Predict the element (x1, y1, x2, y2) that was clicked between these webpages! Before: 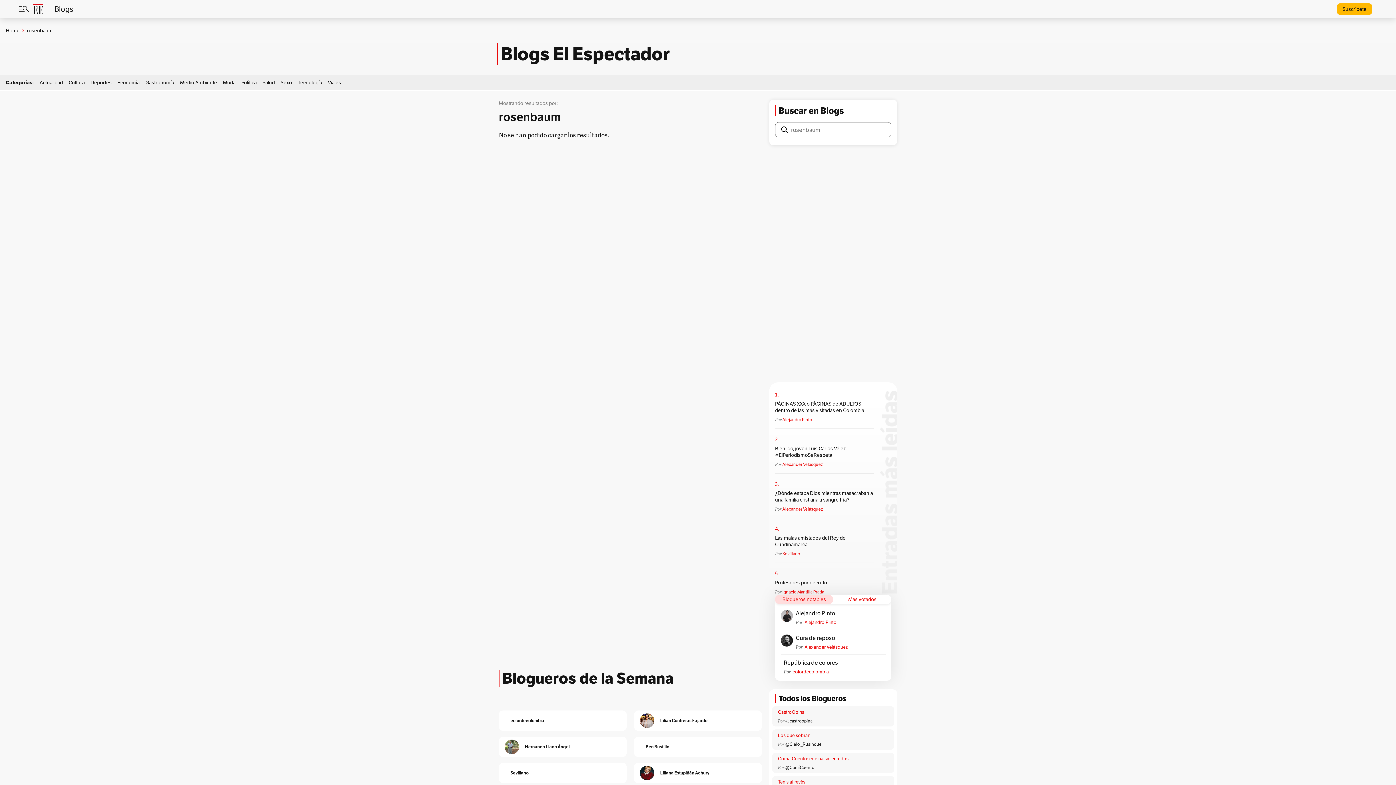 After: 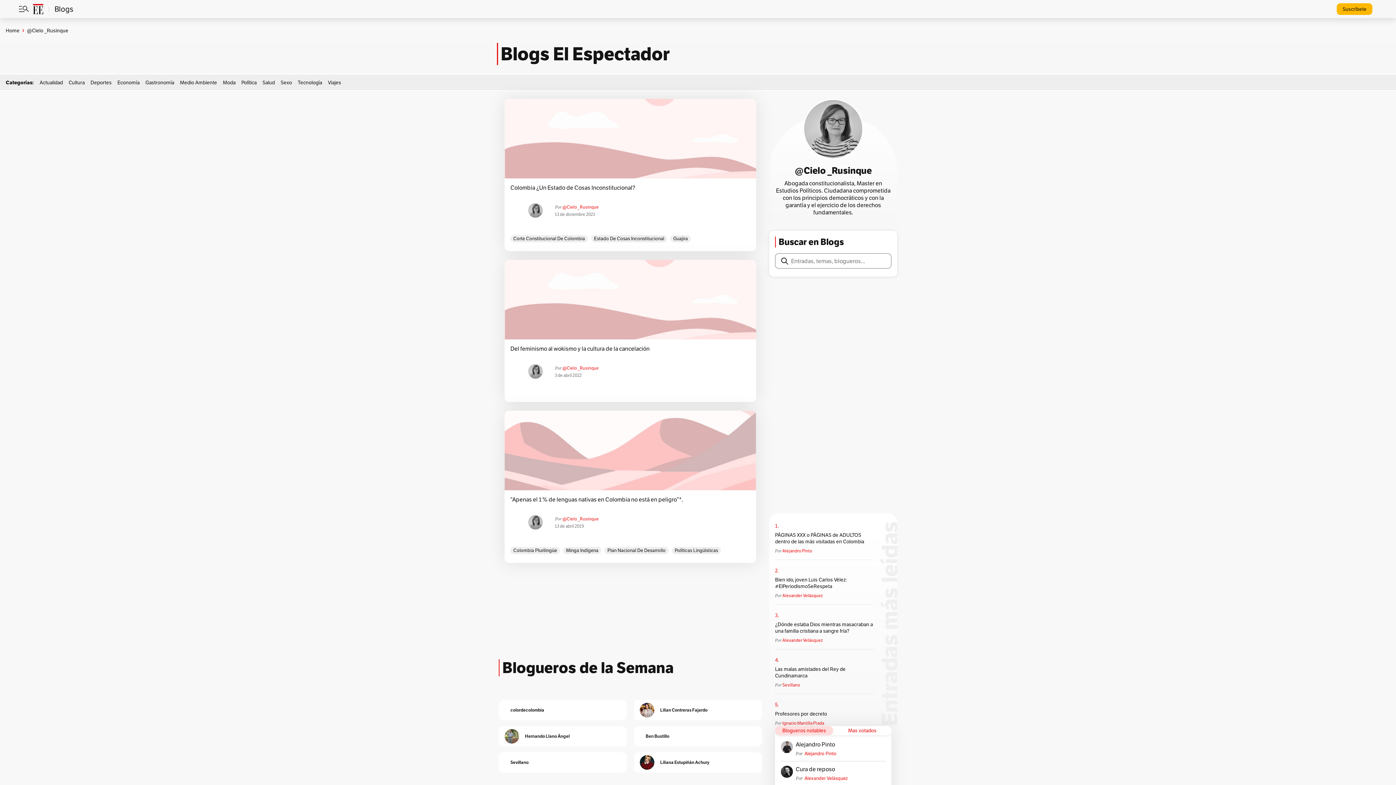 Action: bbox: (772, 729, 894, 741) label: Los que sobran